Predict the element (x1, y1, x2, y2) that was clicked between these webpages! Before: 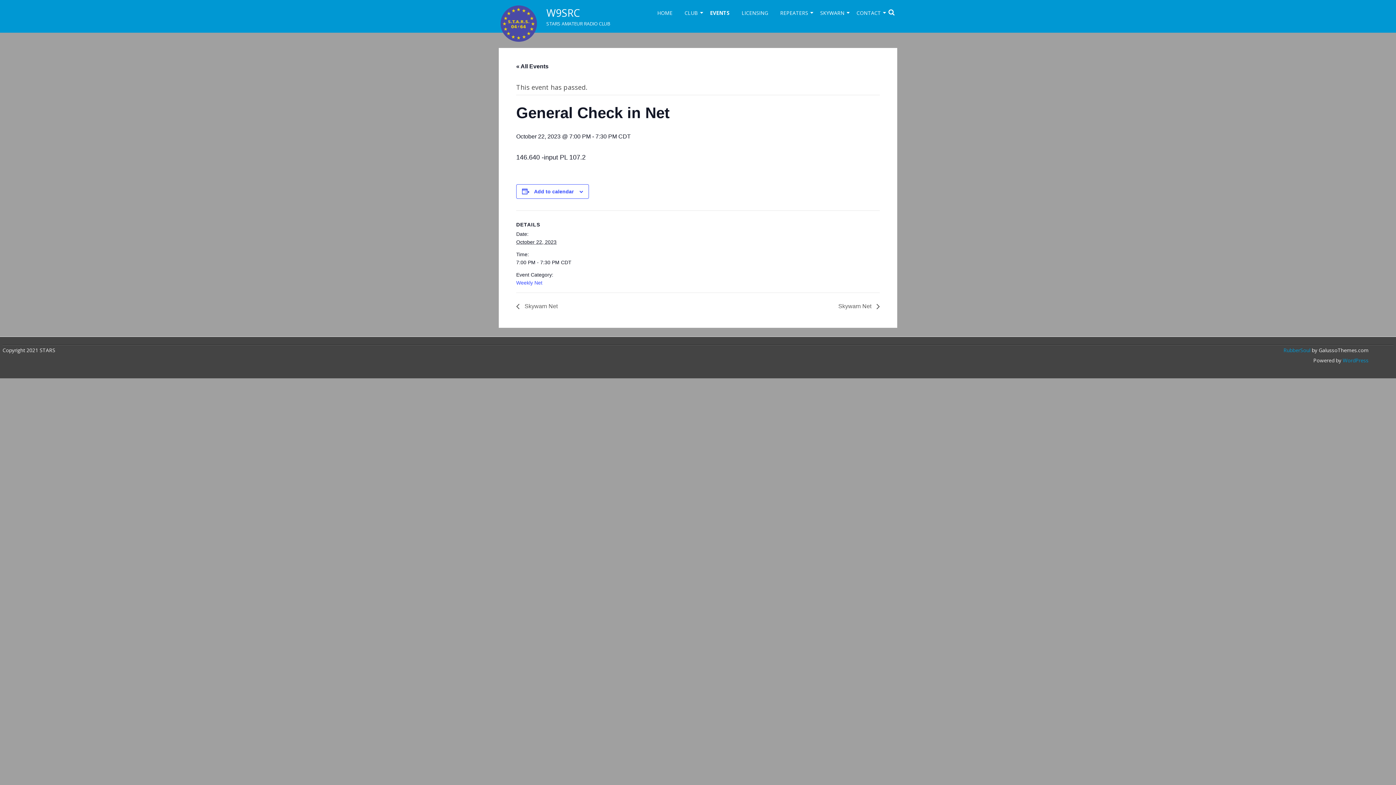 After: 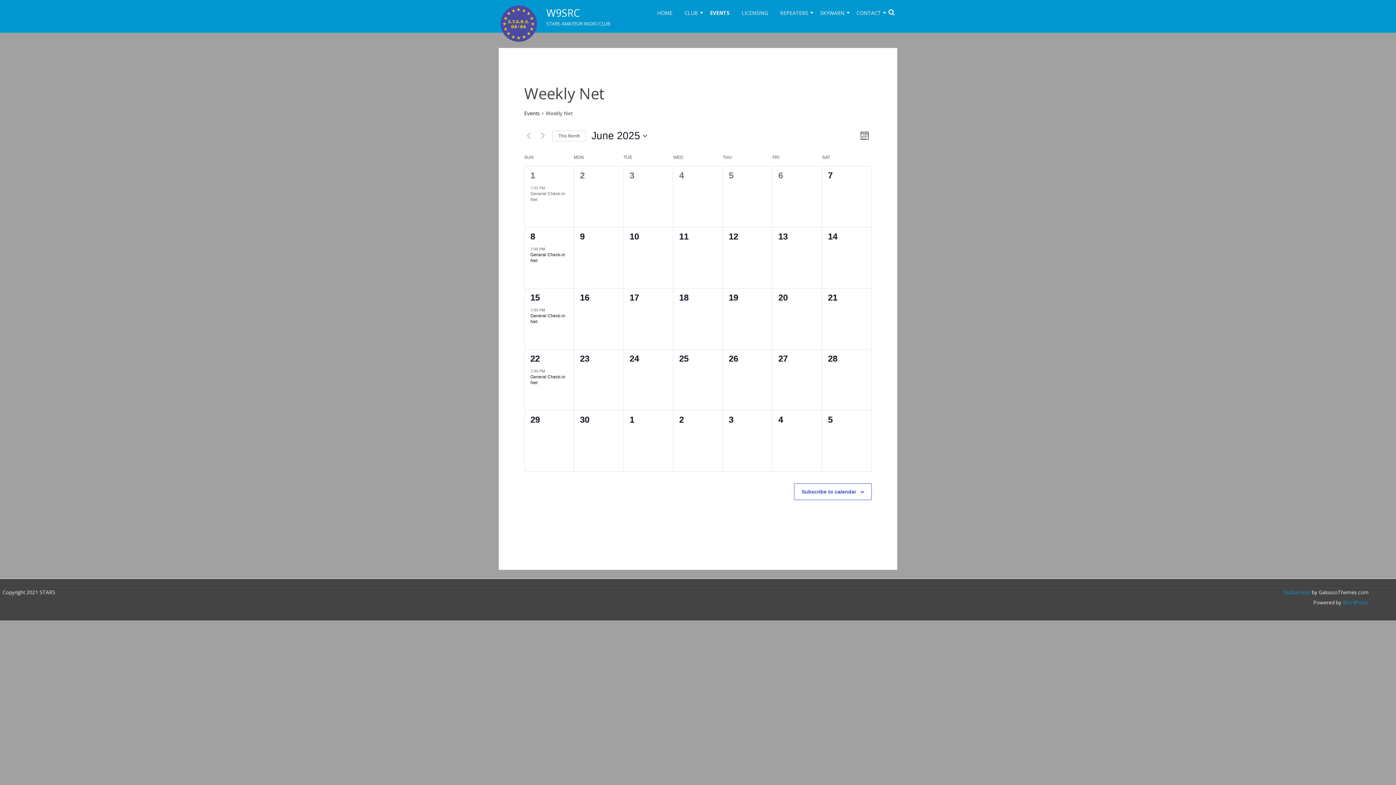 Action: bbox: (516, 280, 542, 285) label: Weekly Net